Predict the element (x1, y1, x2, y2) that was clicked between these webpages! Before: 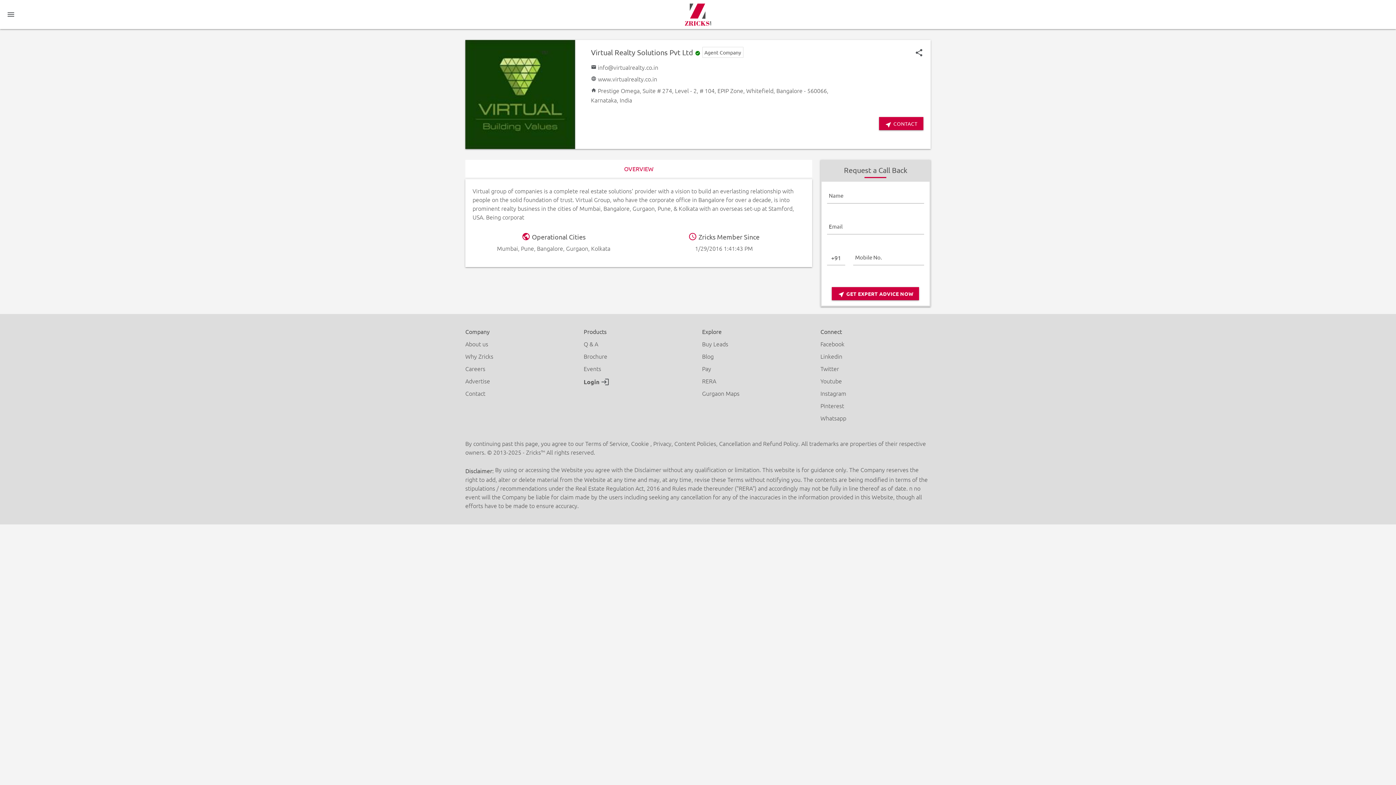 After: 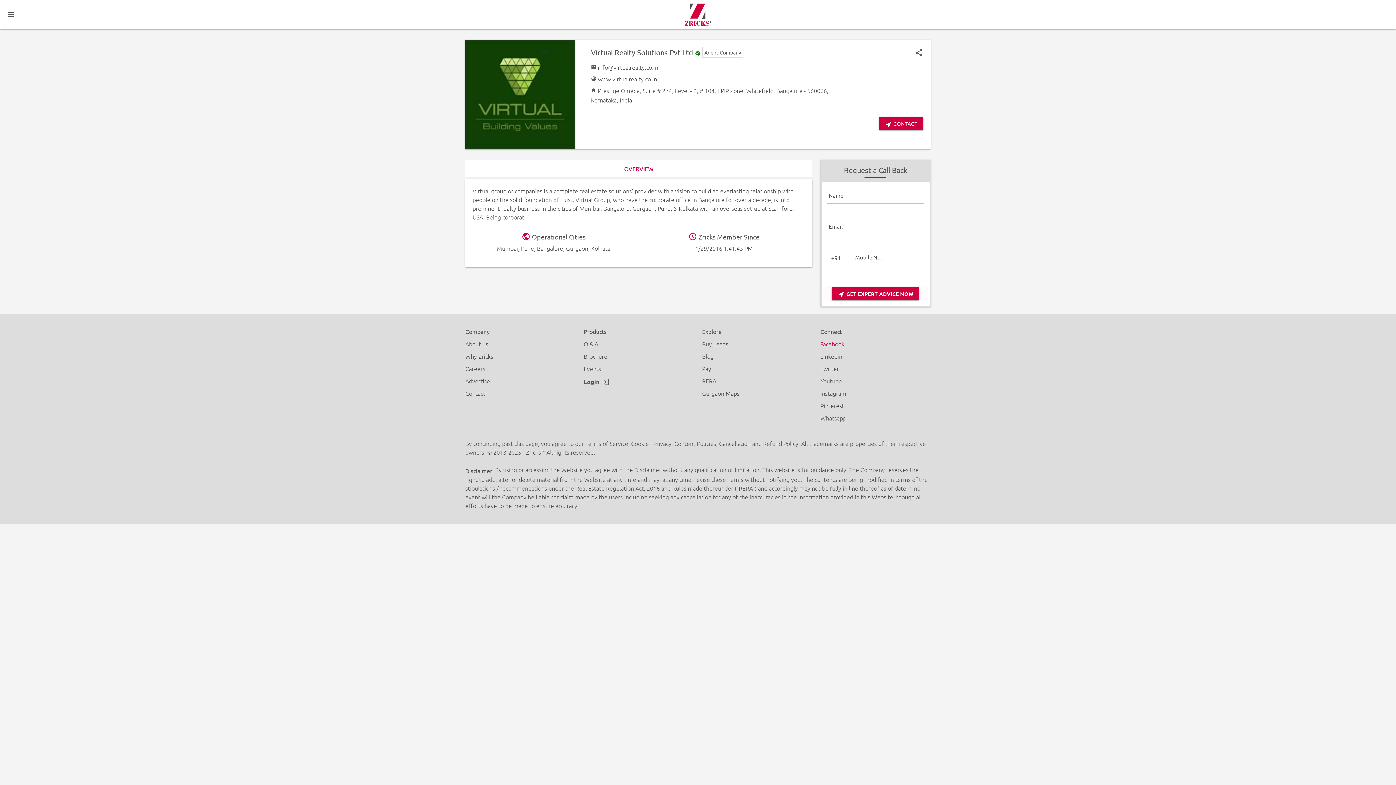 Action: label: Facebook bbox: (820, 339, 930, 348)